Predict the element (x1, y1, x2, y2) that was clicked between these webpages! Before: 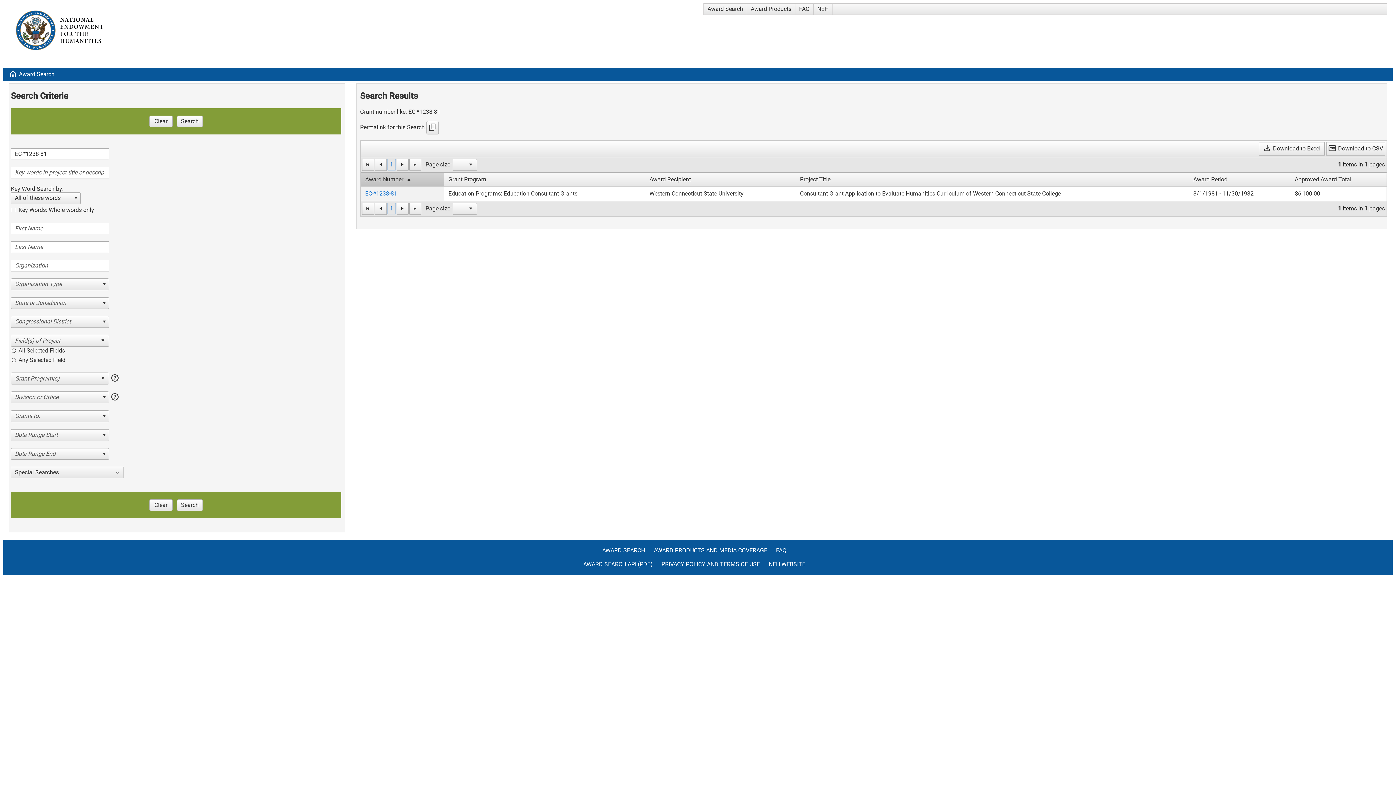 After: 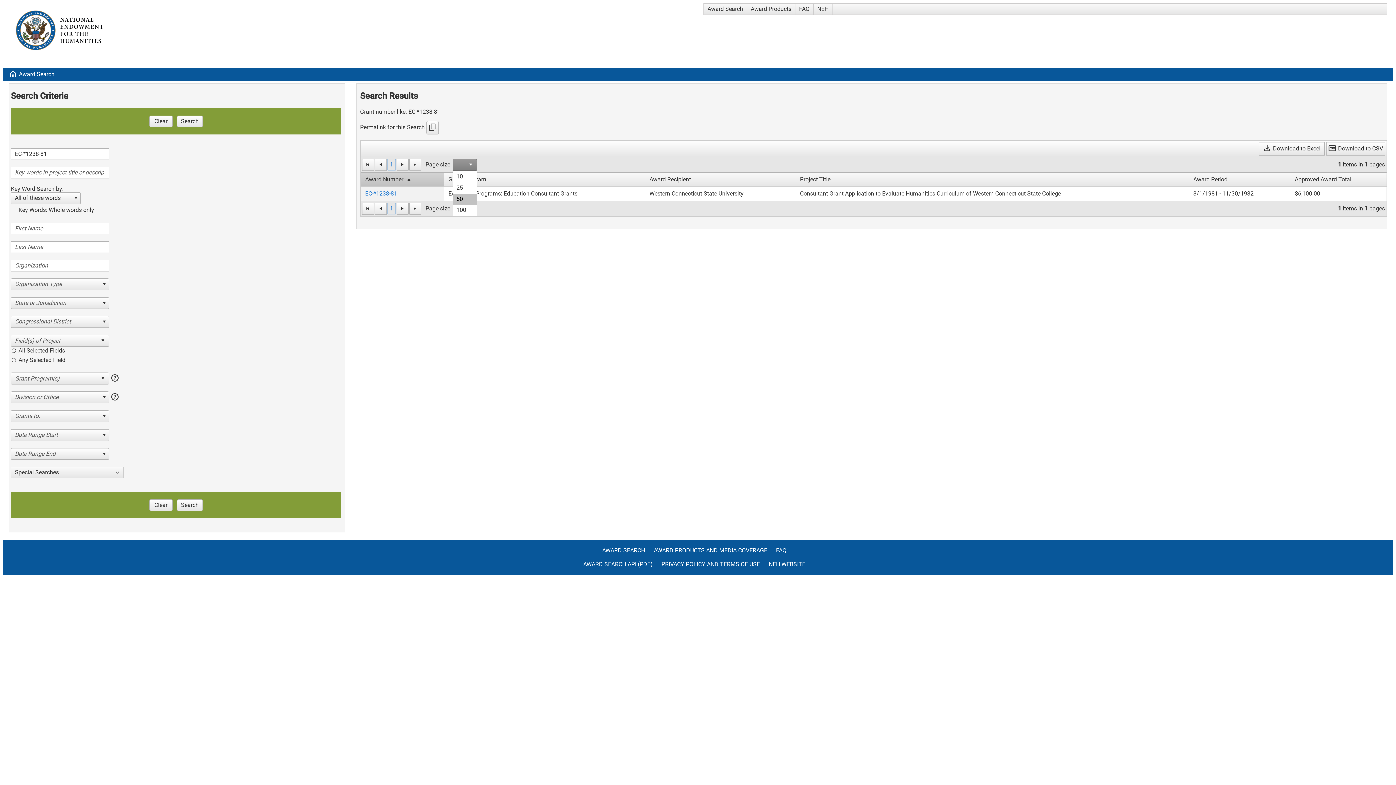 Action: bbox: (465, 159, 476, 170)